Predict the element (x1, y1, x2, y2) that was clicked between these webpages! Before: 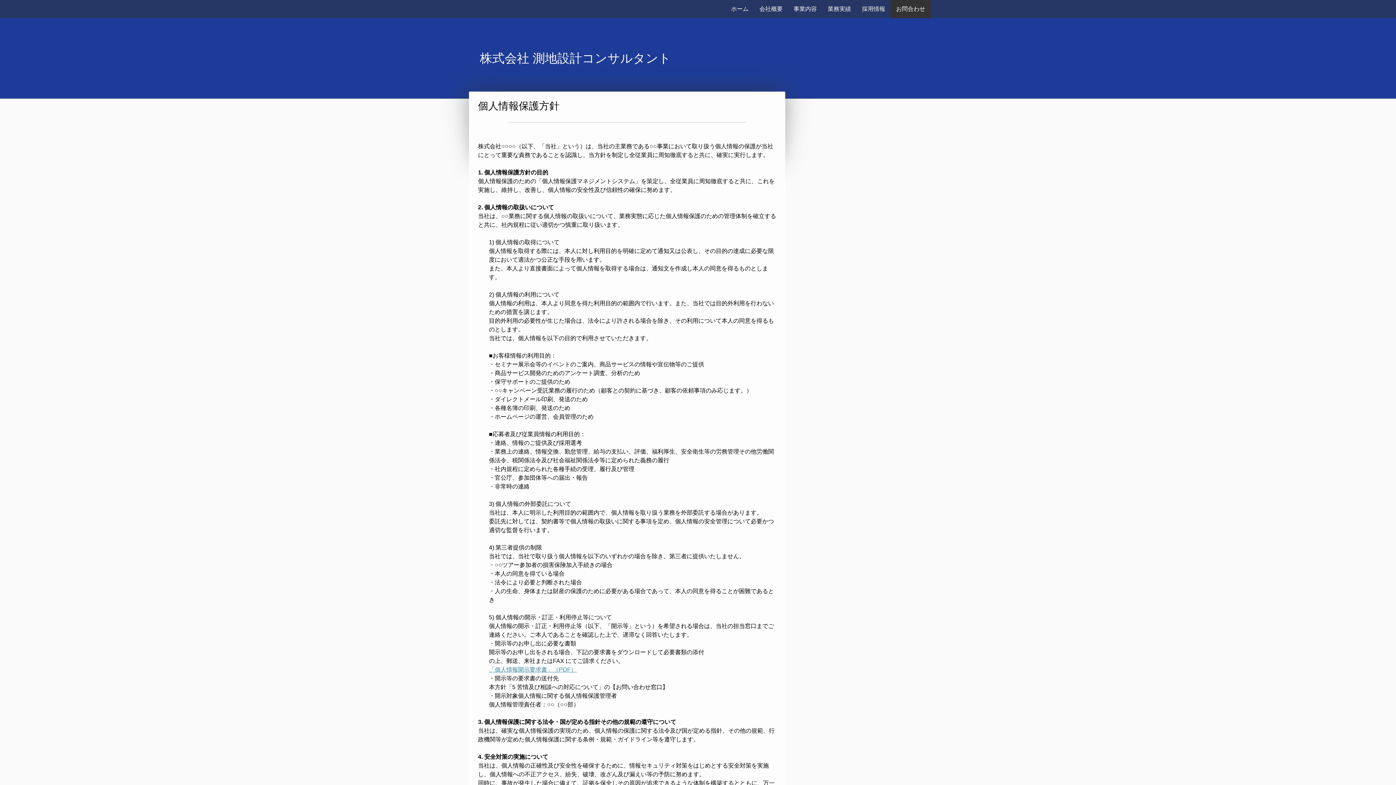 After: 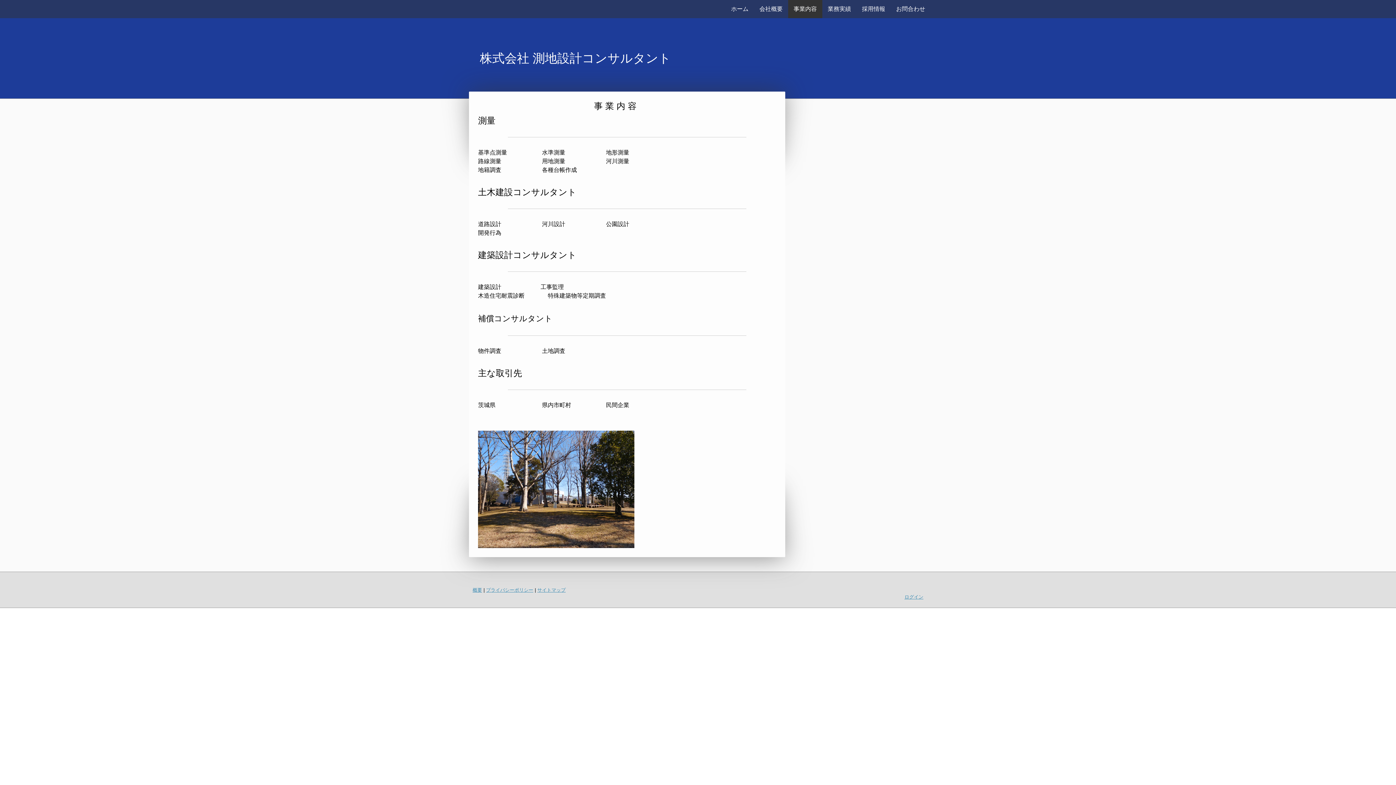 Action: bbox: (788, 0, 822, 18) label: 事業内容